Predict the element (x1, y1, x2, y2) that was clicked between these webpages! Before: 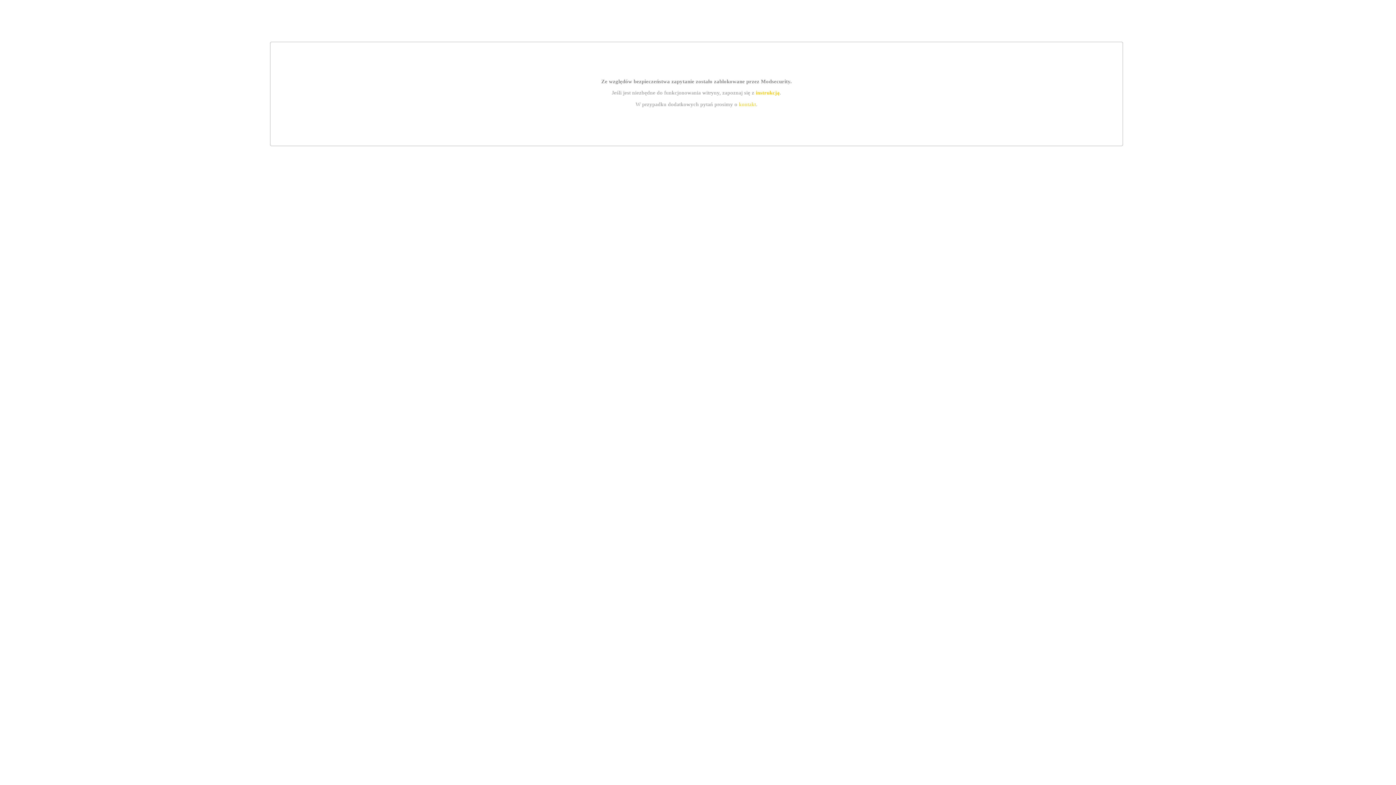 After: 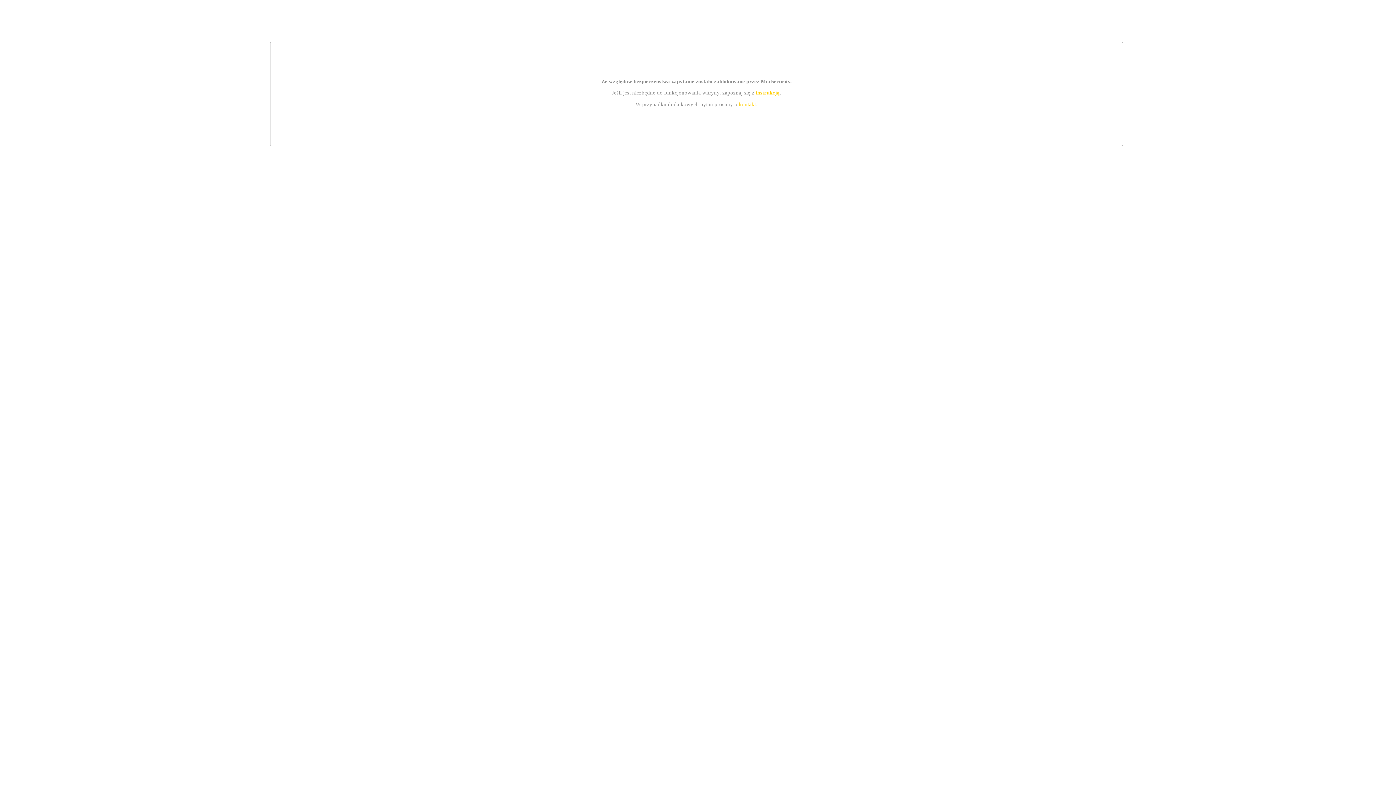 Action: bbox: (739, 101, 756, 107) label: kontakt